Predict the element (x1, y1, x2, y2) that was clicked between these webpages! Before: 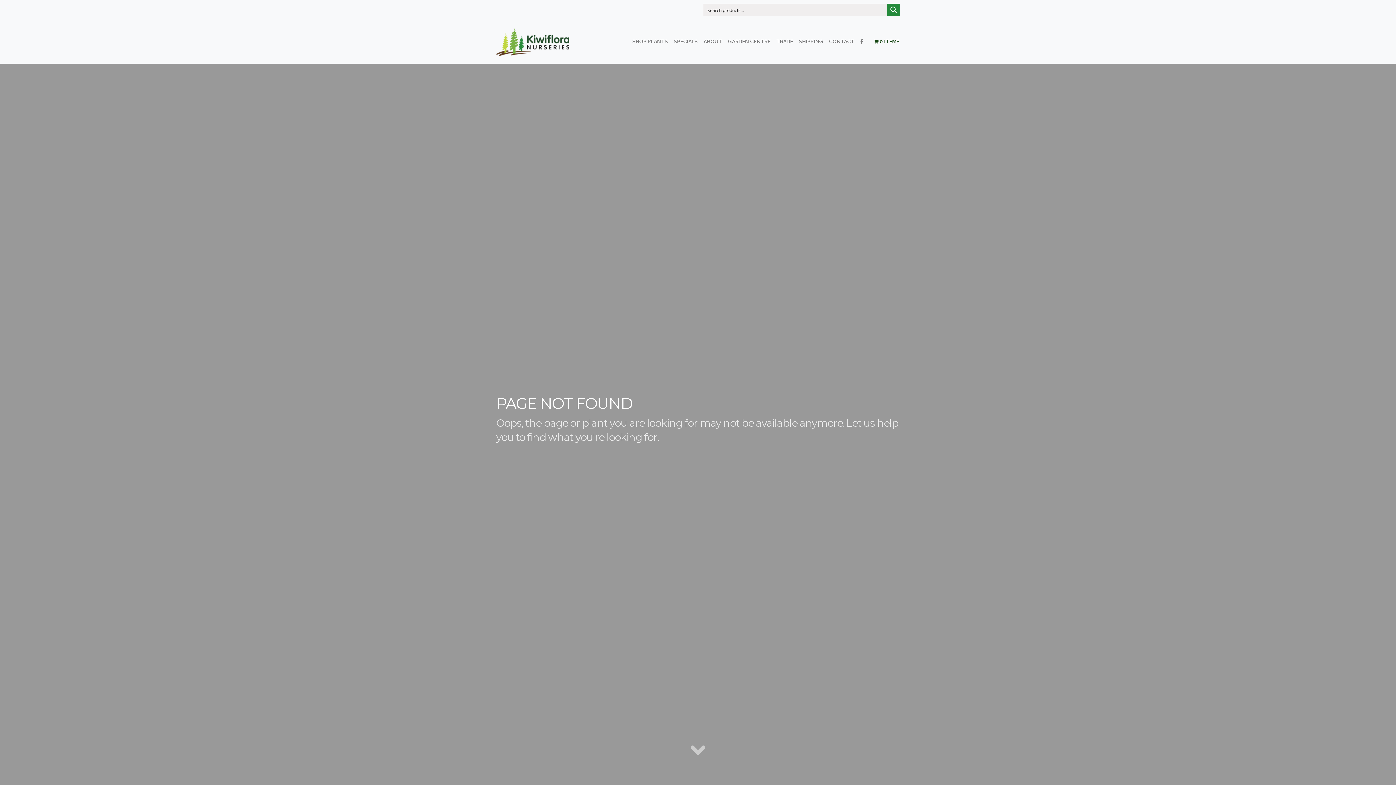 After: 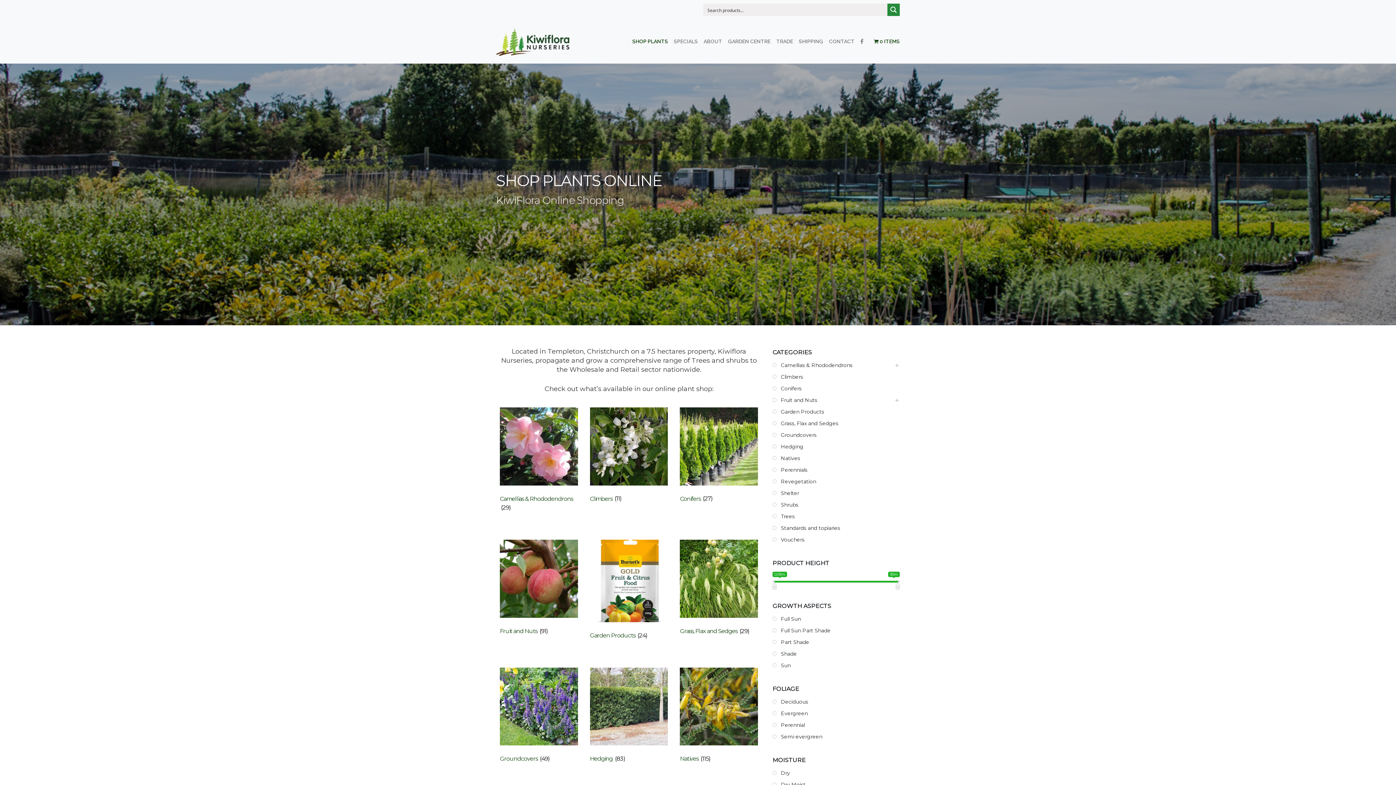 Action: bbox: (874, 38, 900, 44) label: 0 ITEMS